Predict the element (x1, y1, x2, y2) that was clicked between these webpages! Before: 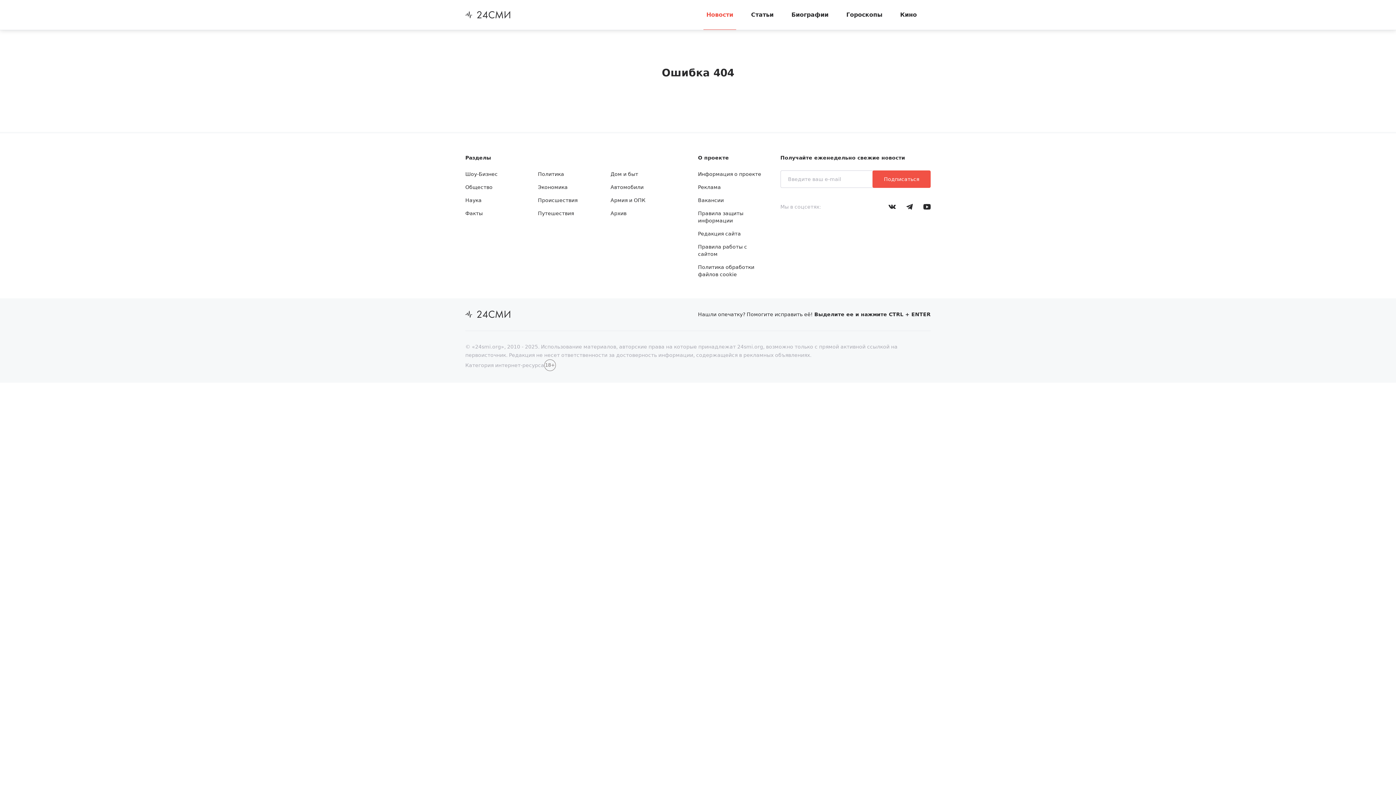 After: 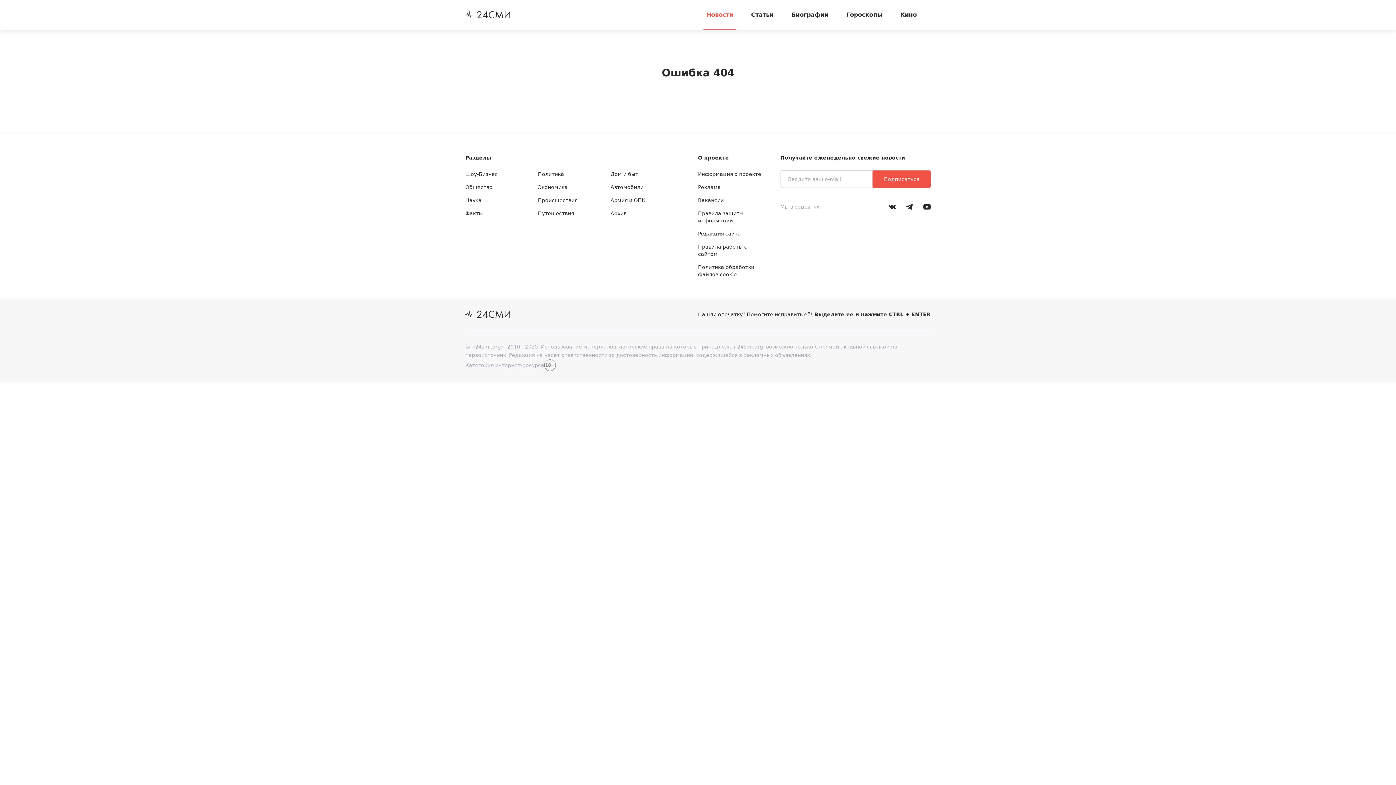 Action: label: Мы в ютубе bbox: (923, 203, 930, 210)